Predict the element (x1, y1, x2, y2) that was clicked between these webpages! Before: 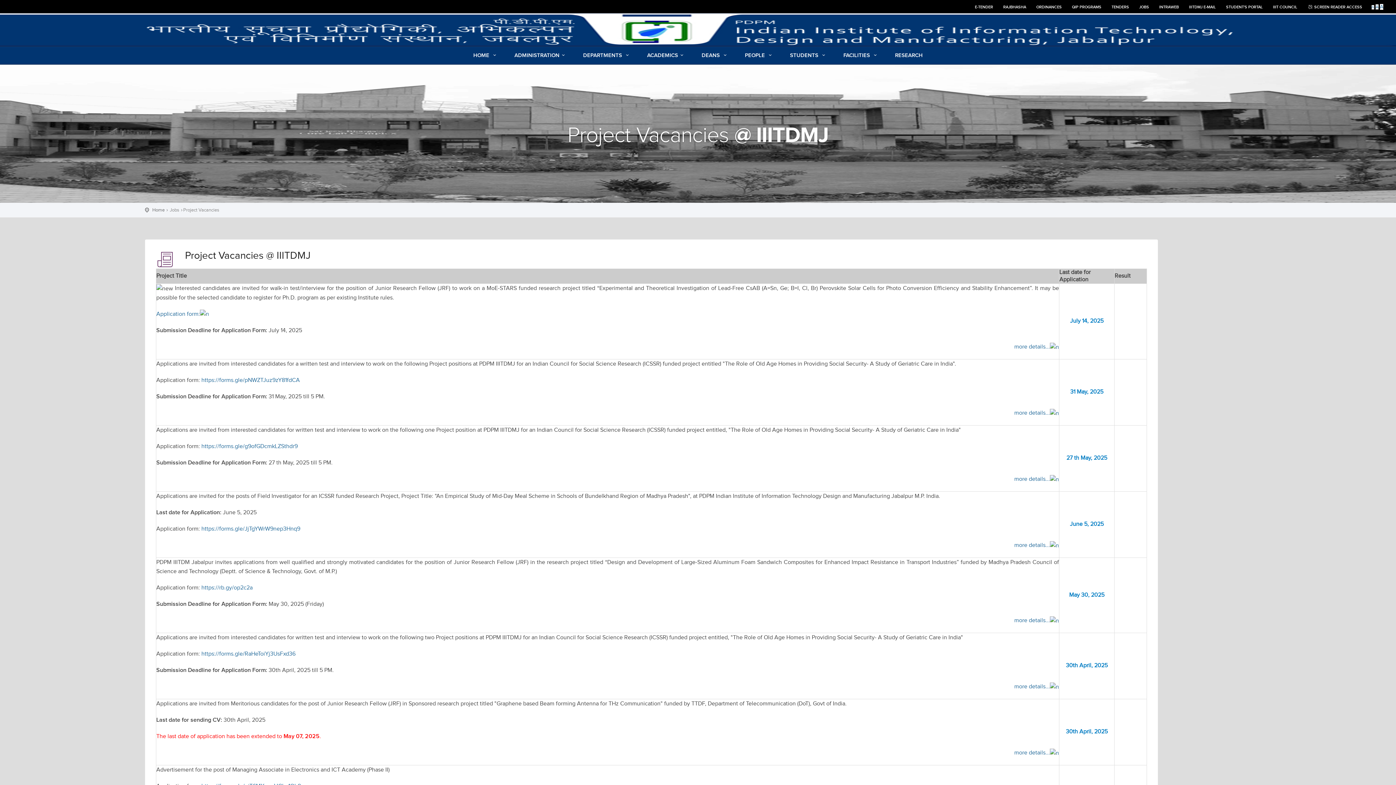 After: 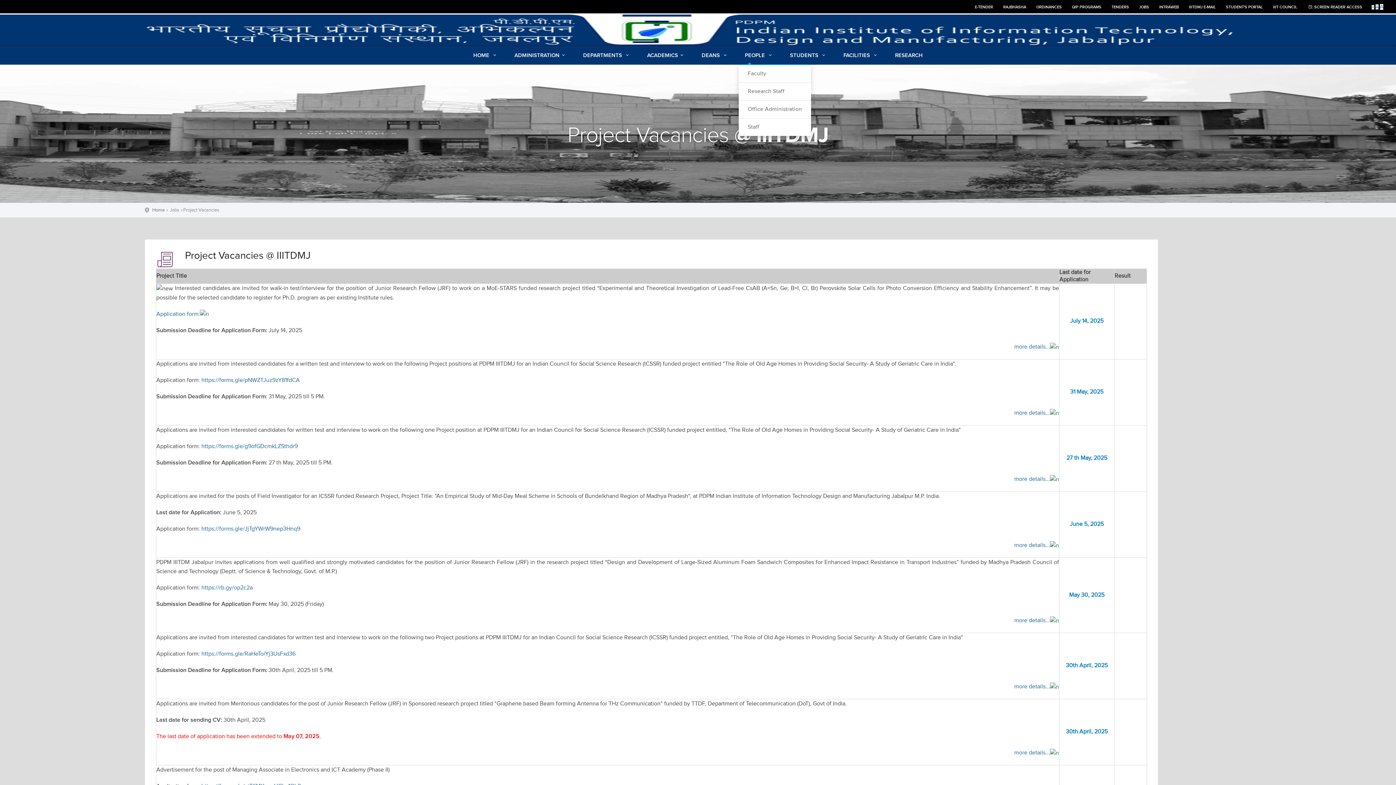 Action: bbox: (737, 46, 781, 64) label: PEOPLE 